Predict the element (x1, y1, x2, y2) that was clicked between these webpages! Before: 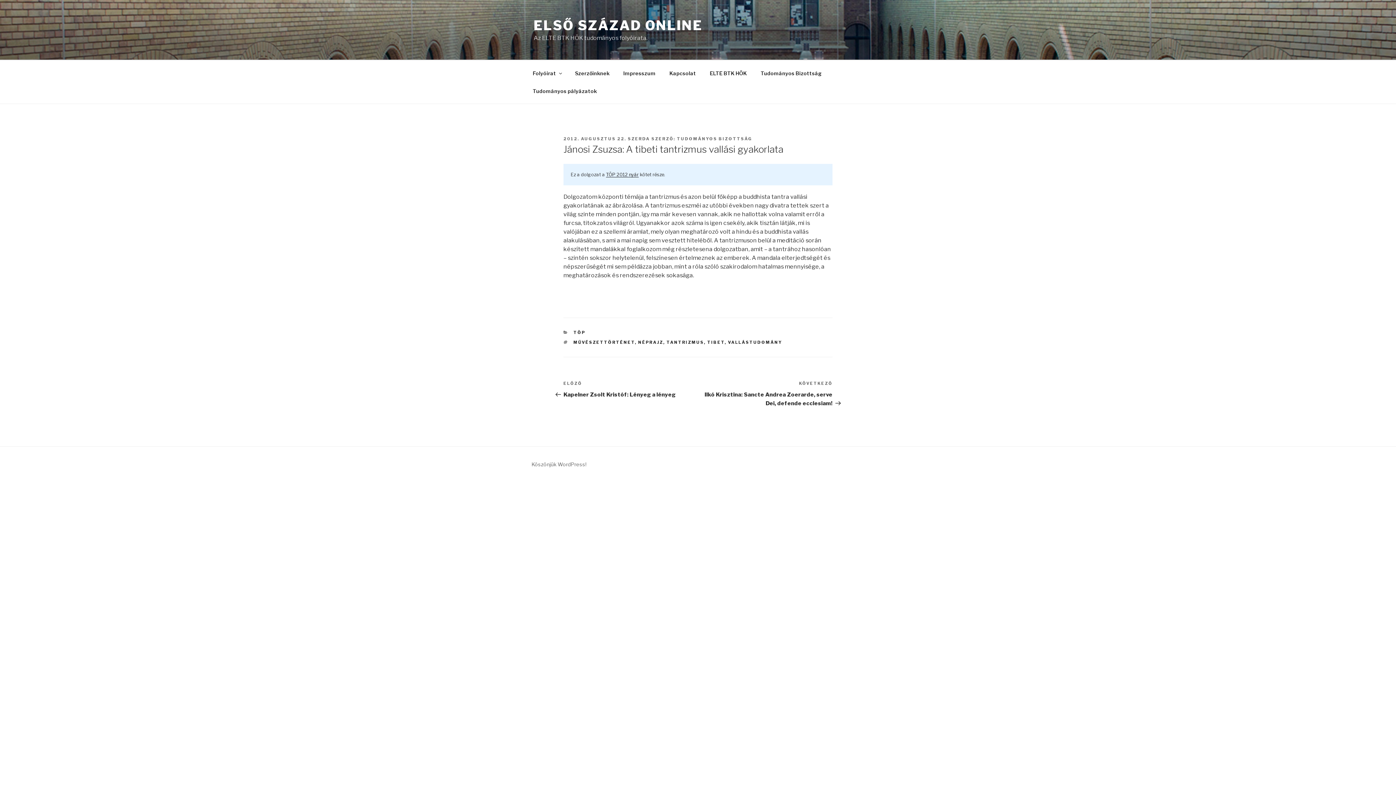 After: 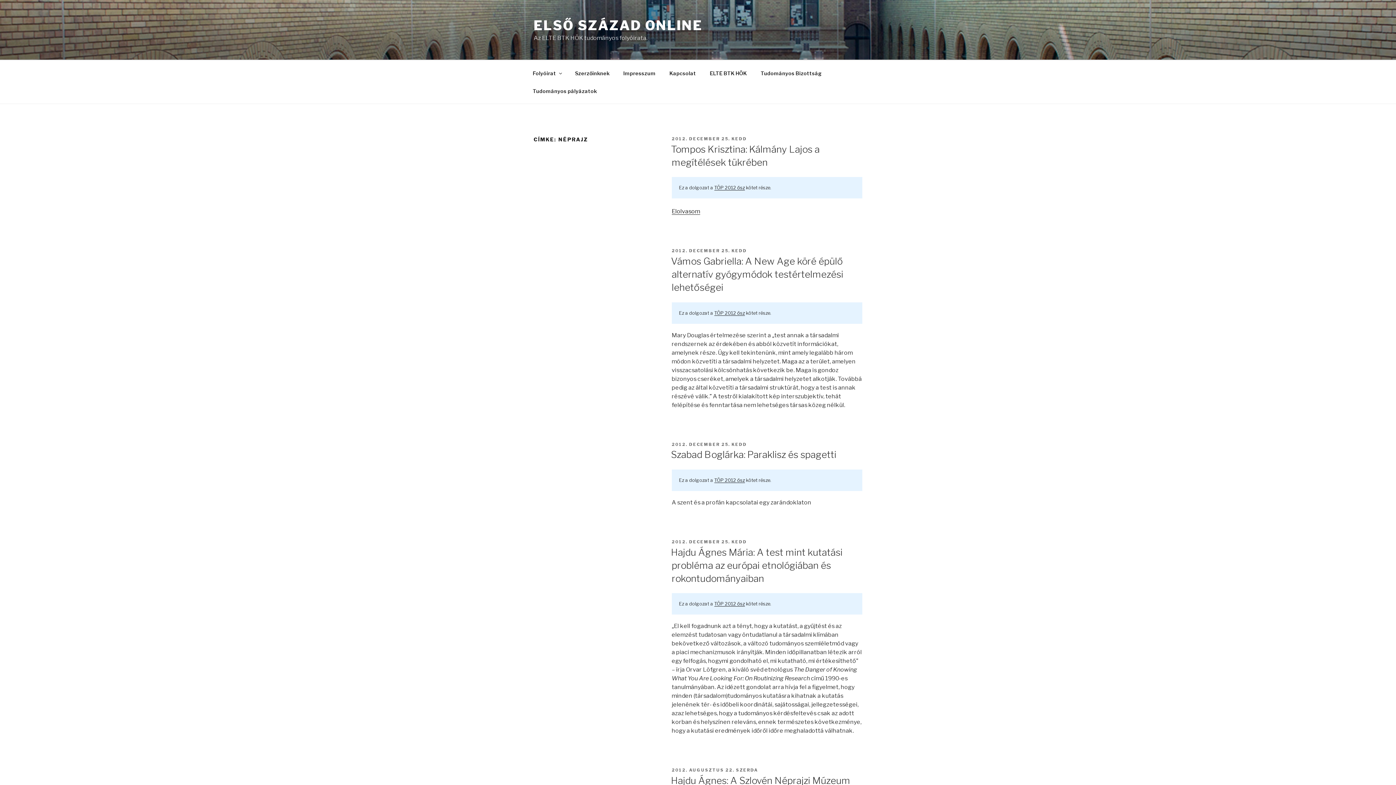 Action: bbox: (638, 340, 663, 345) label: NÉPRAJZ